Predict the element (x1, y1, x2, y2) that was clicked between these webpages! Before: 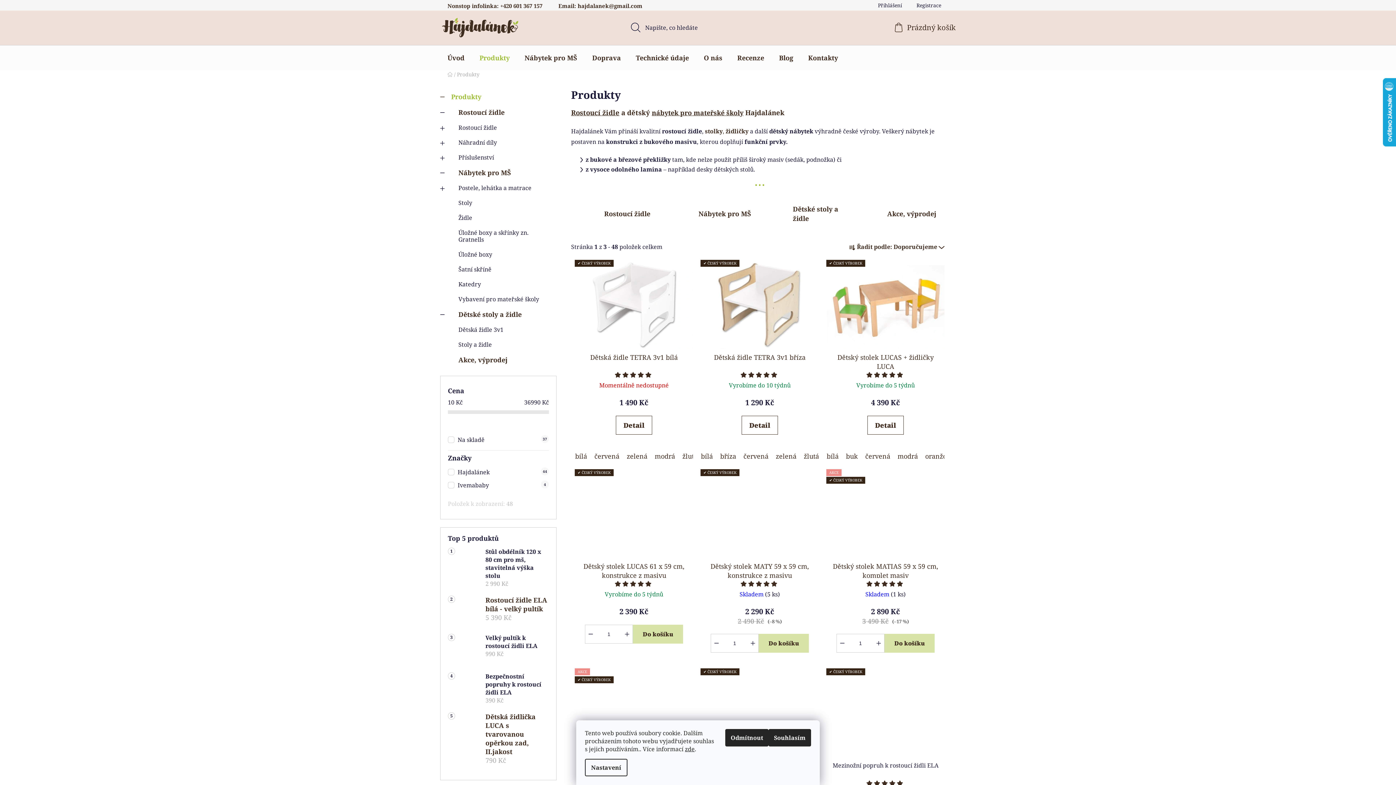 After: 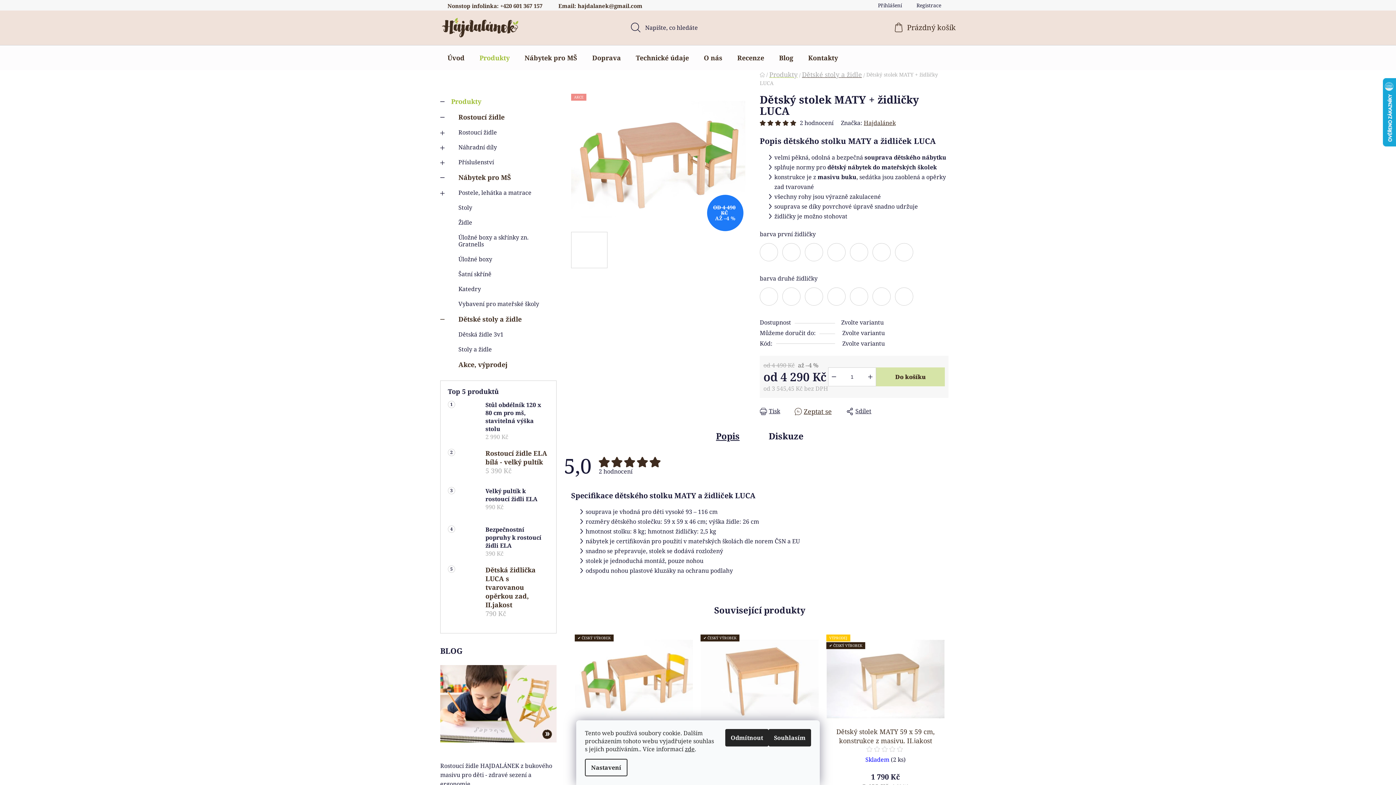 Action: label: AKCE
✔ ČESKÝ VÝROBEK bbox: (575, 669, 693, 757)